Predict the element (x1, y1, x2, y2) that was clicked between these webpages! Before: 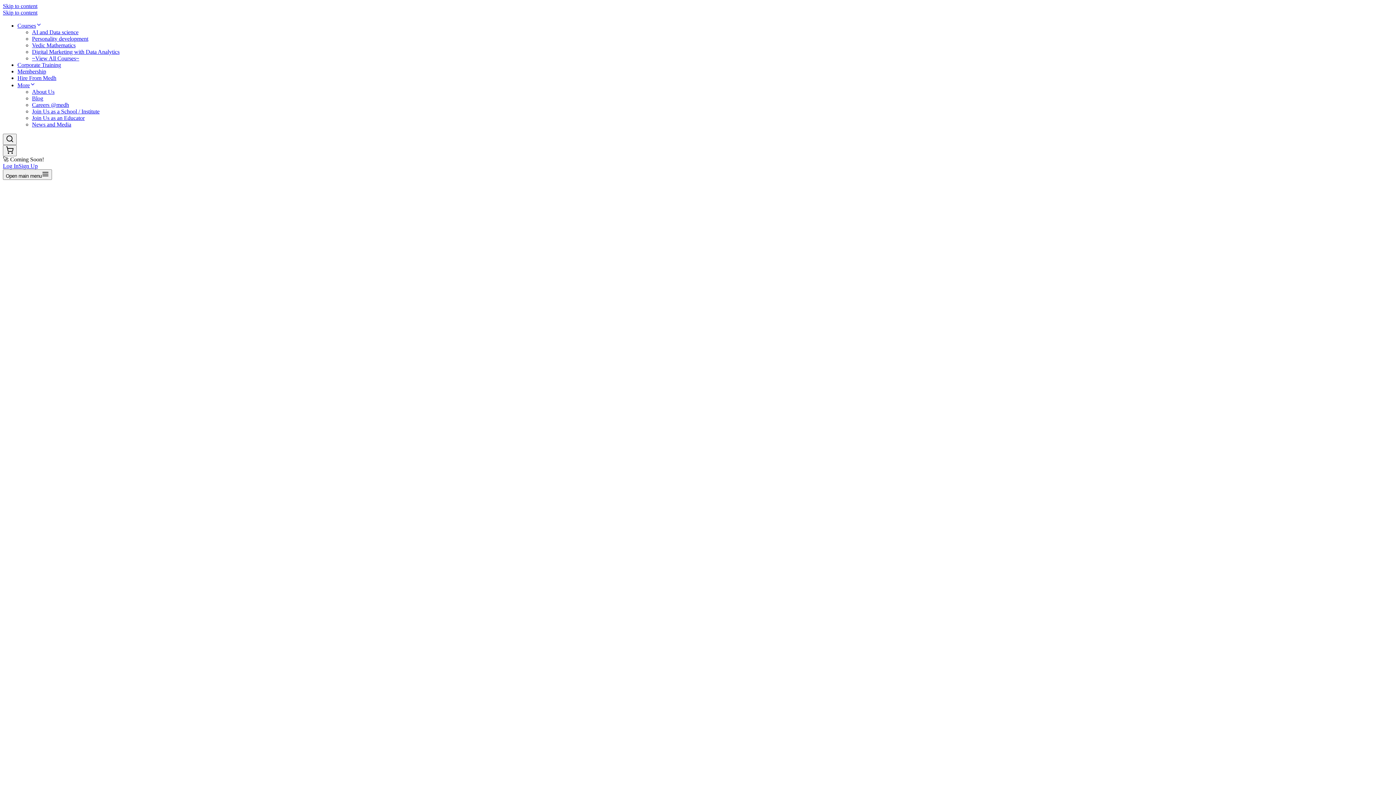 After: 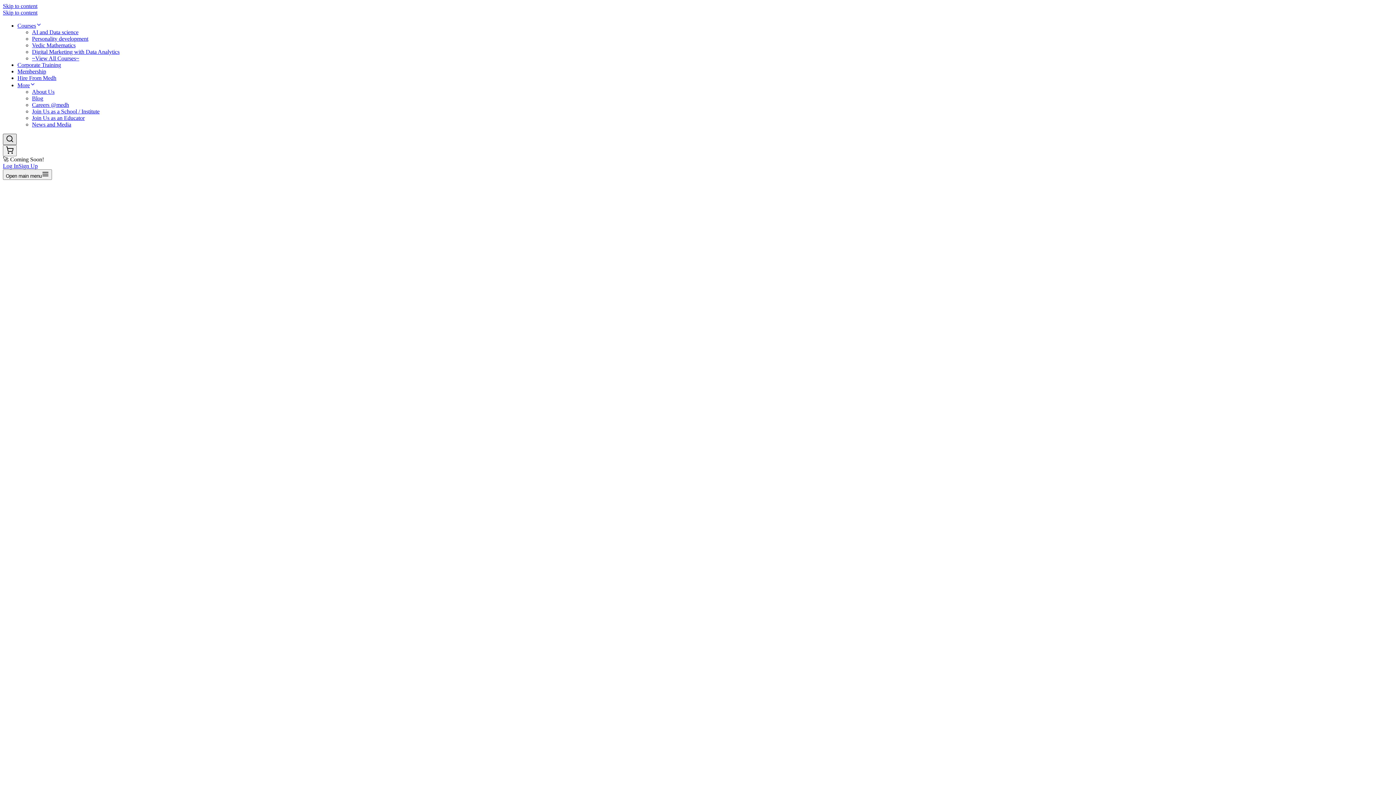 Action: bbox: (2, 133, 16, 145) label: Search